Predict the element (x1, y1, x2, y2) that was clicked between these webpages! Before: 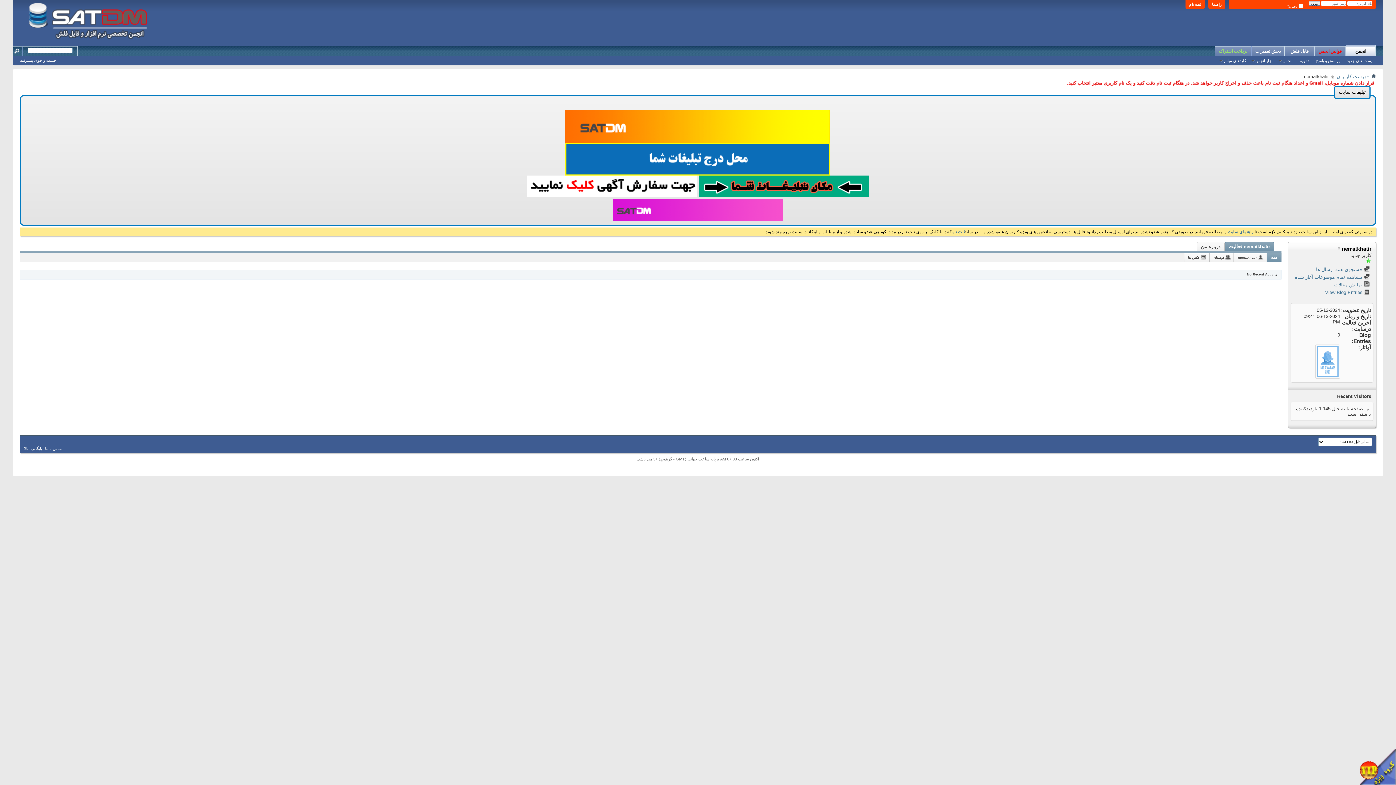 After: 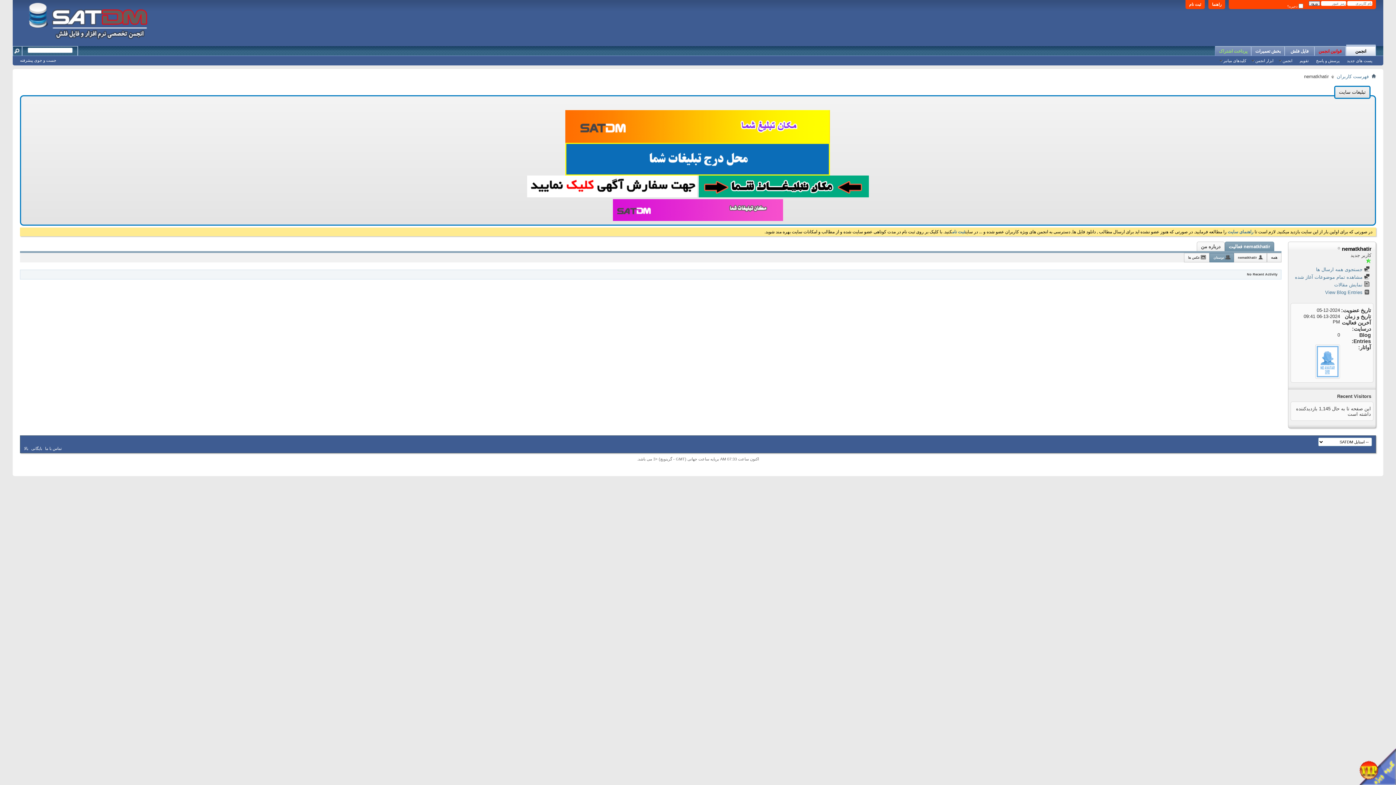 Action: label: دوستان bbox: (1210, 253, 1230, 262)